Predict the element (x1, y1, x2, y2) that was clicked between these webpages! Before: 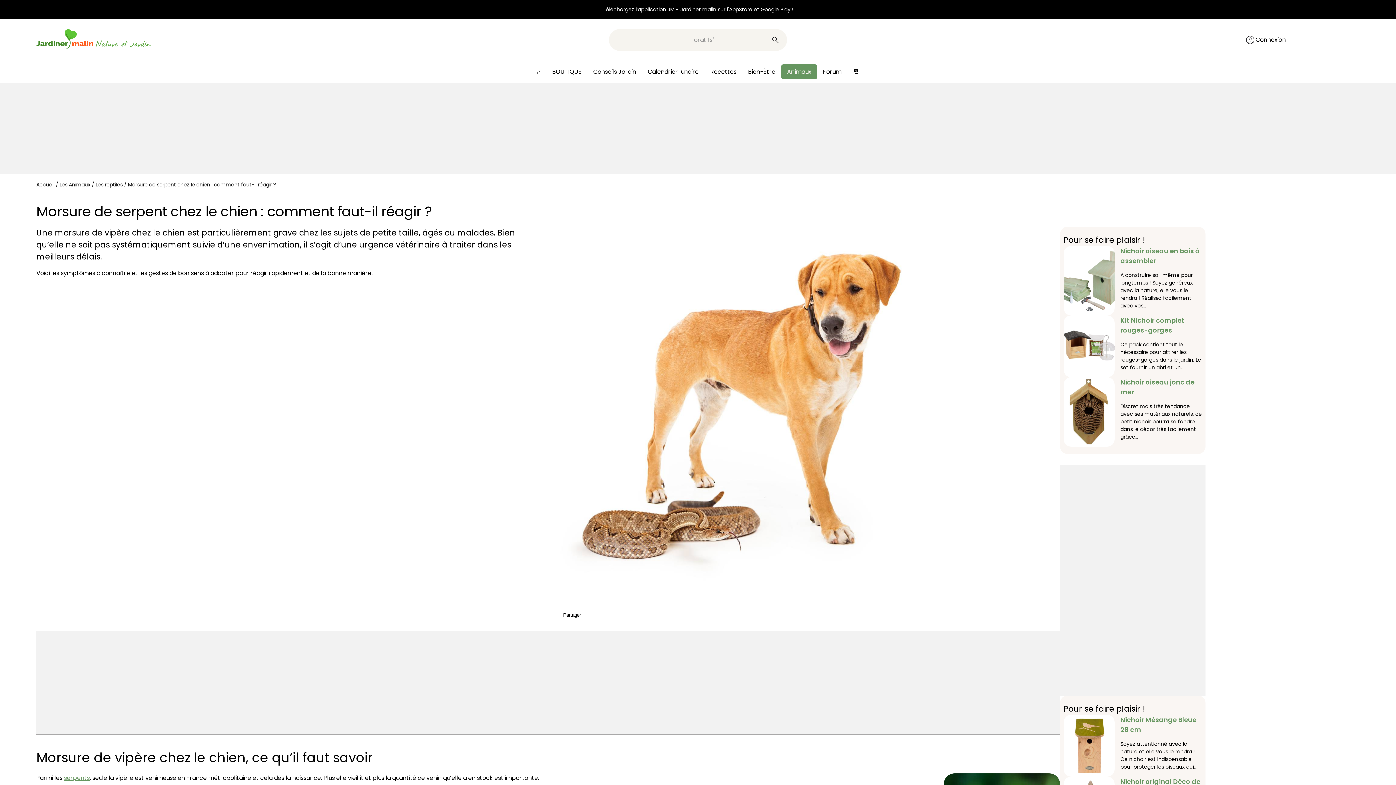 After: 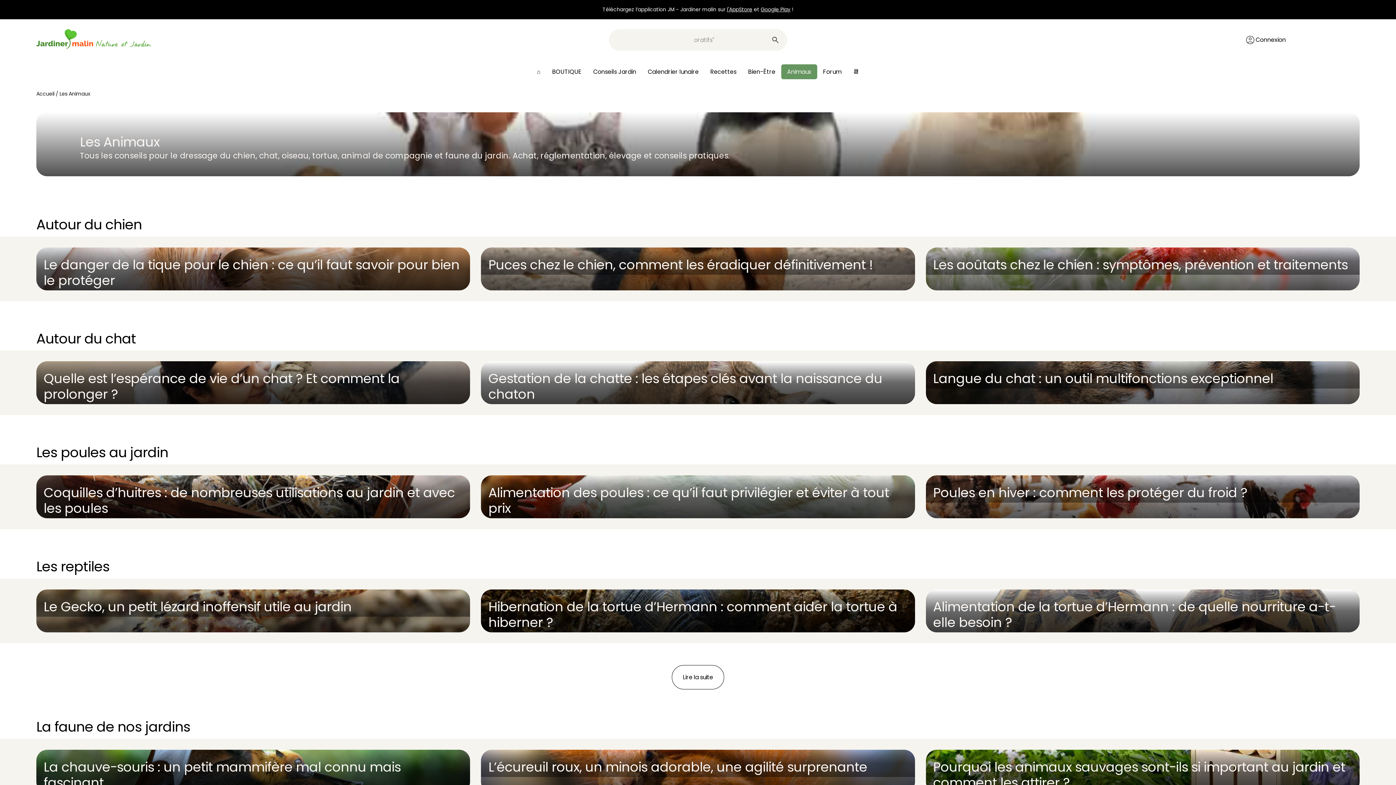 Action: bbox: (781, 64, 817, 79) label: Animaux